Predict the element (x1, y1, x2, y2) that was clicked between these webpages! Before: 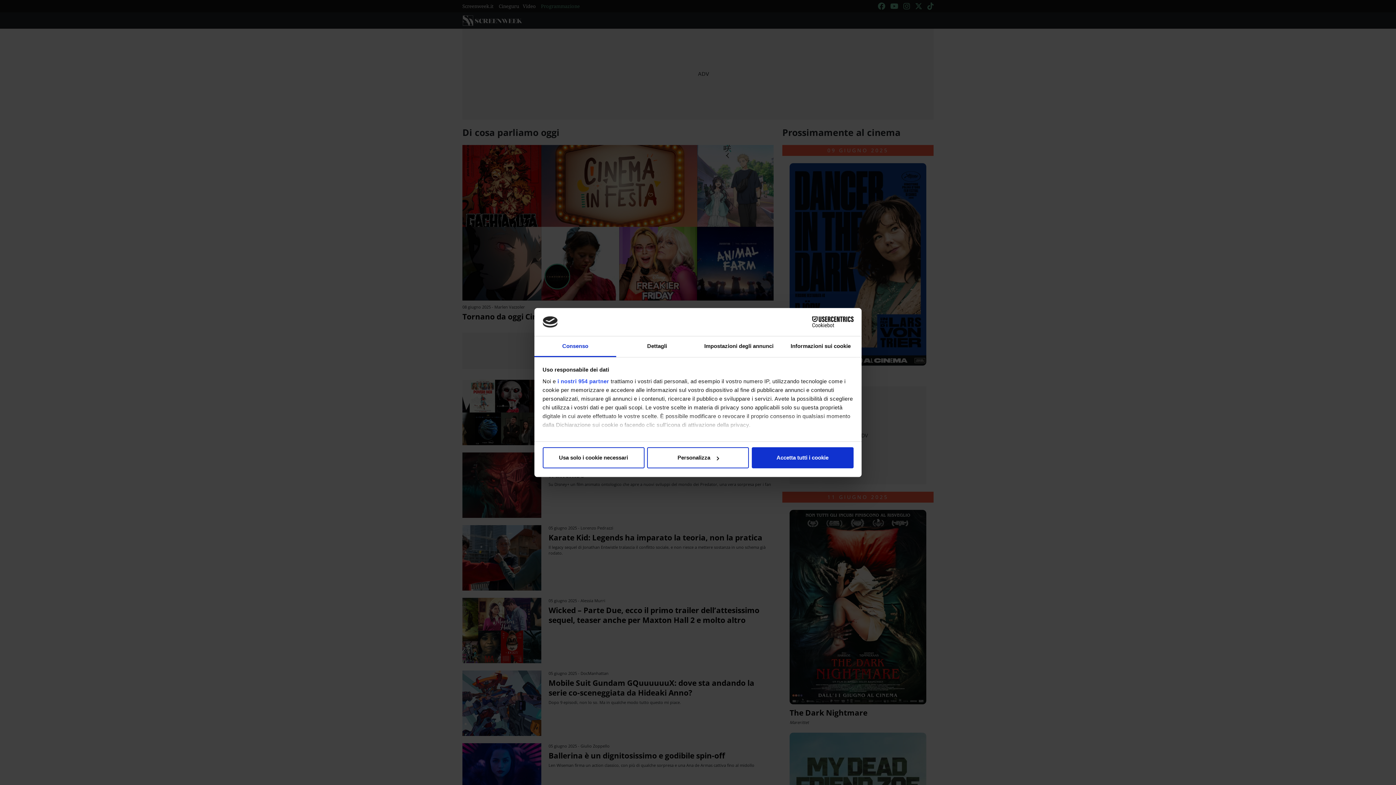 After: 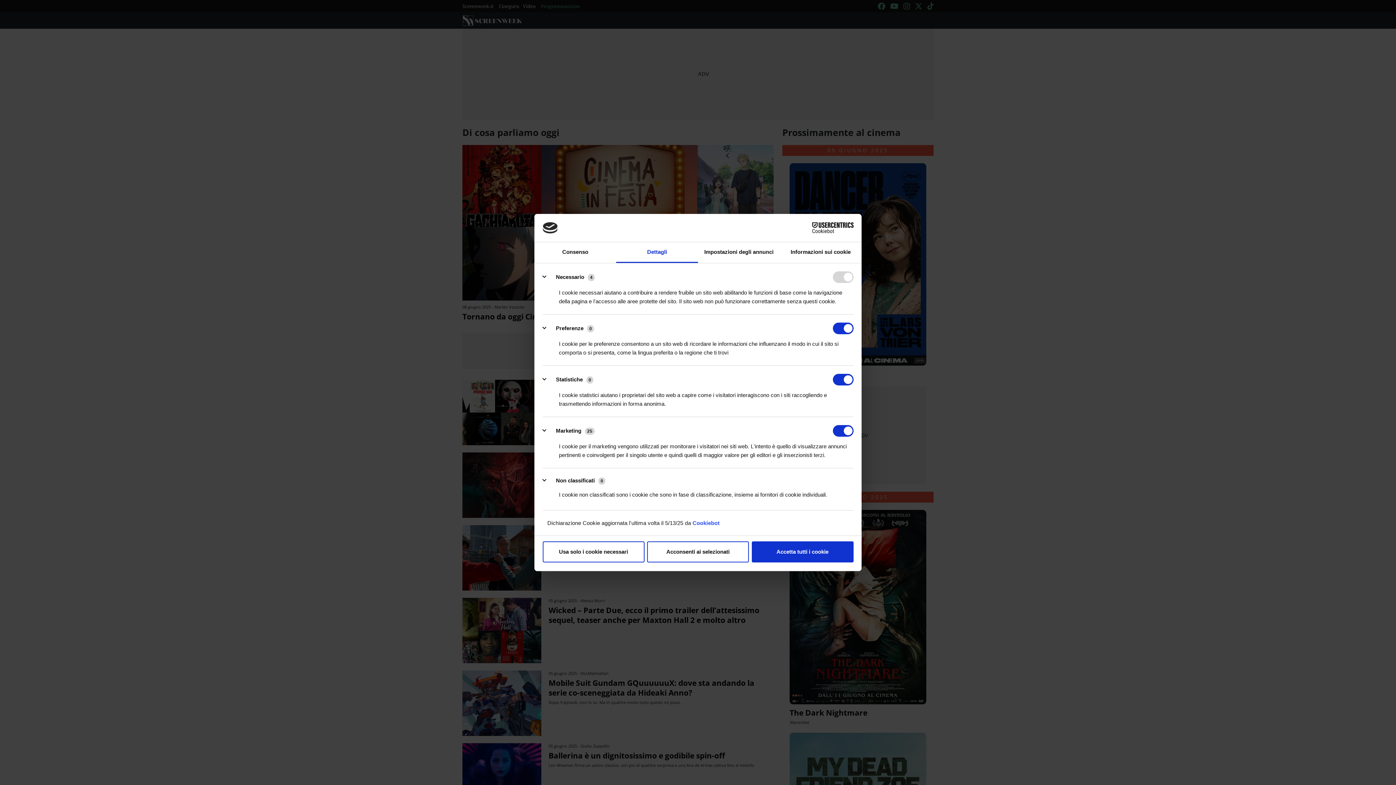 Action: bbox: (616, 336, 698, 357) label: Dettagli